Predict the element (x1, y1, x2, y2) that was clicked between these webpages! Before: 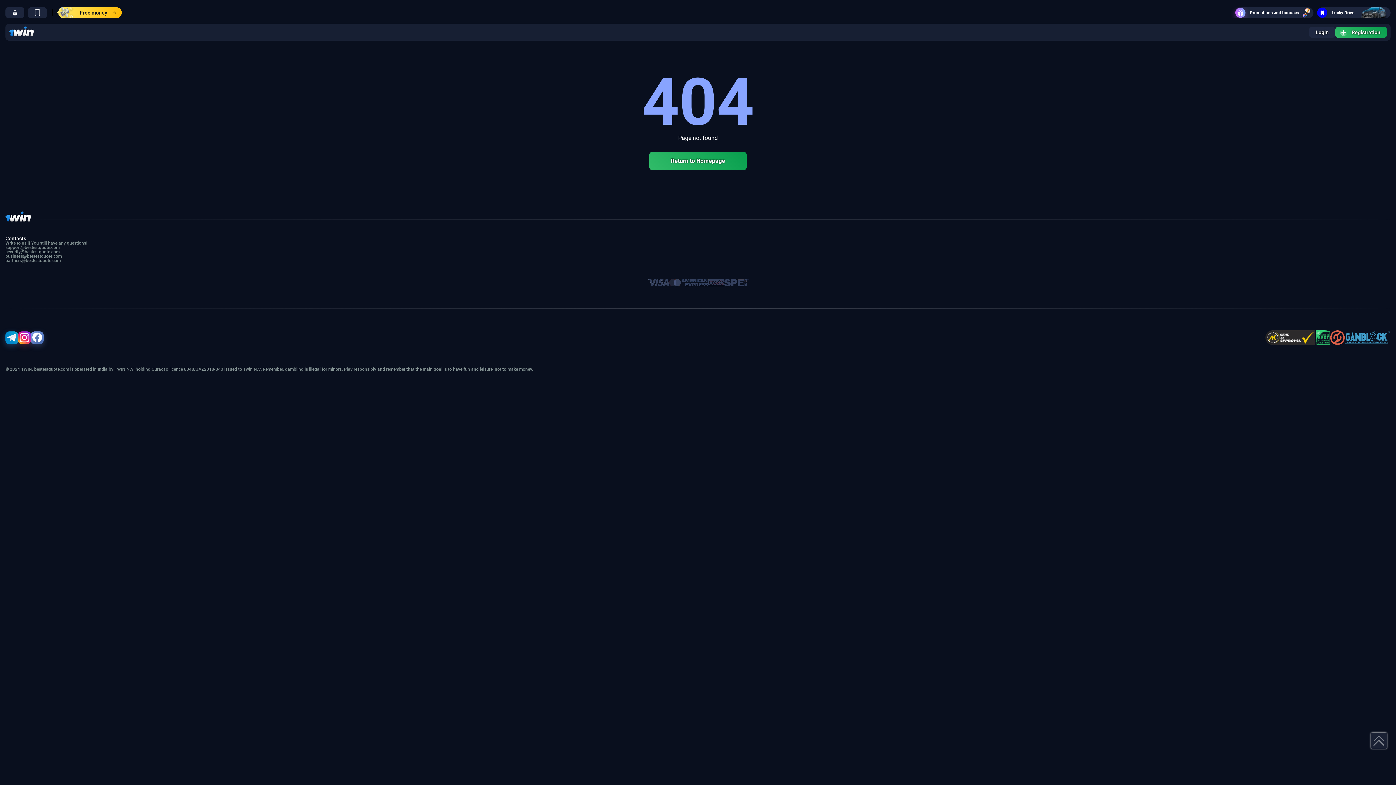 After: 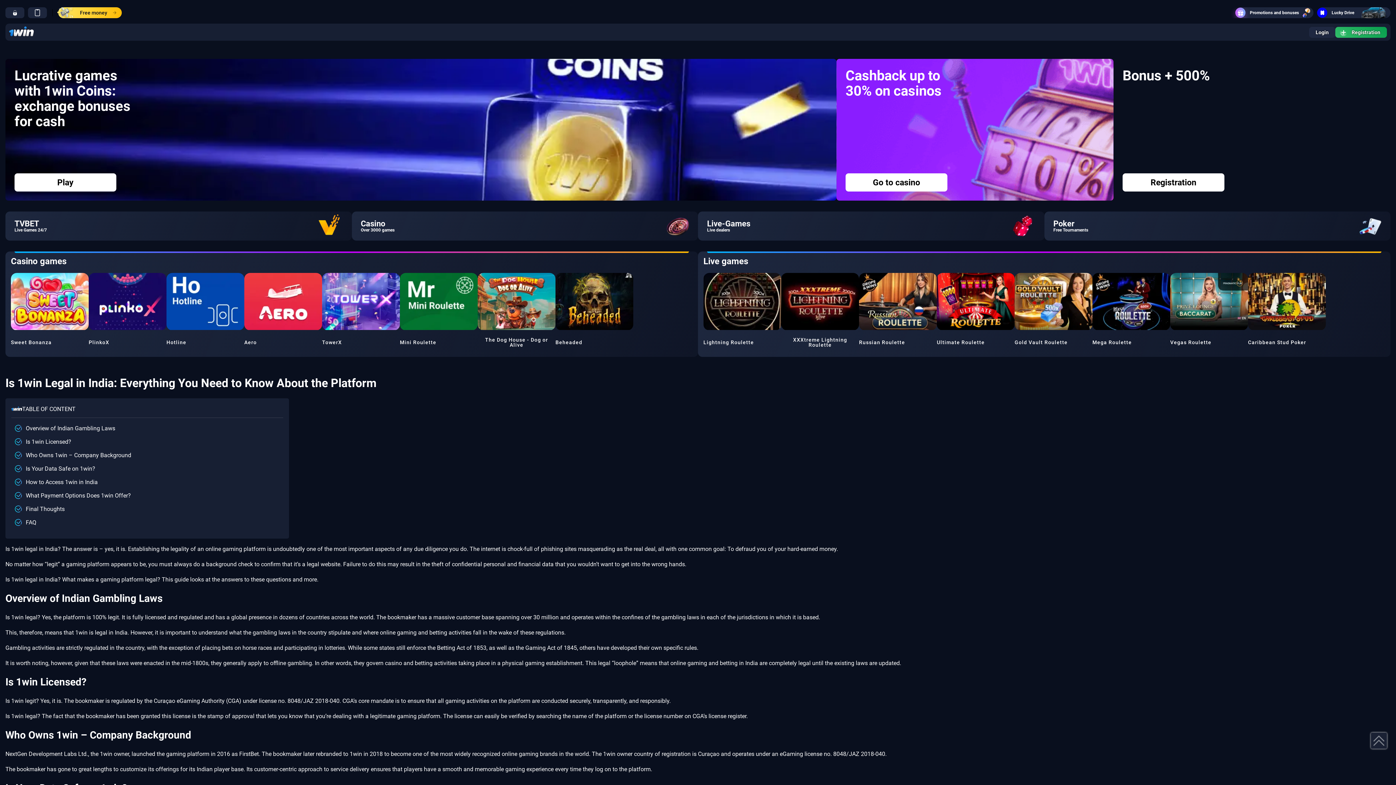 Action: label: Return to Homepage bbox: (649, 152, 746, 170)